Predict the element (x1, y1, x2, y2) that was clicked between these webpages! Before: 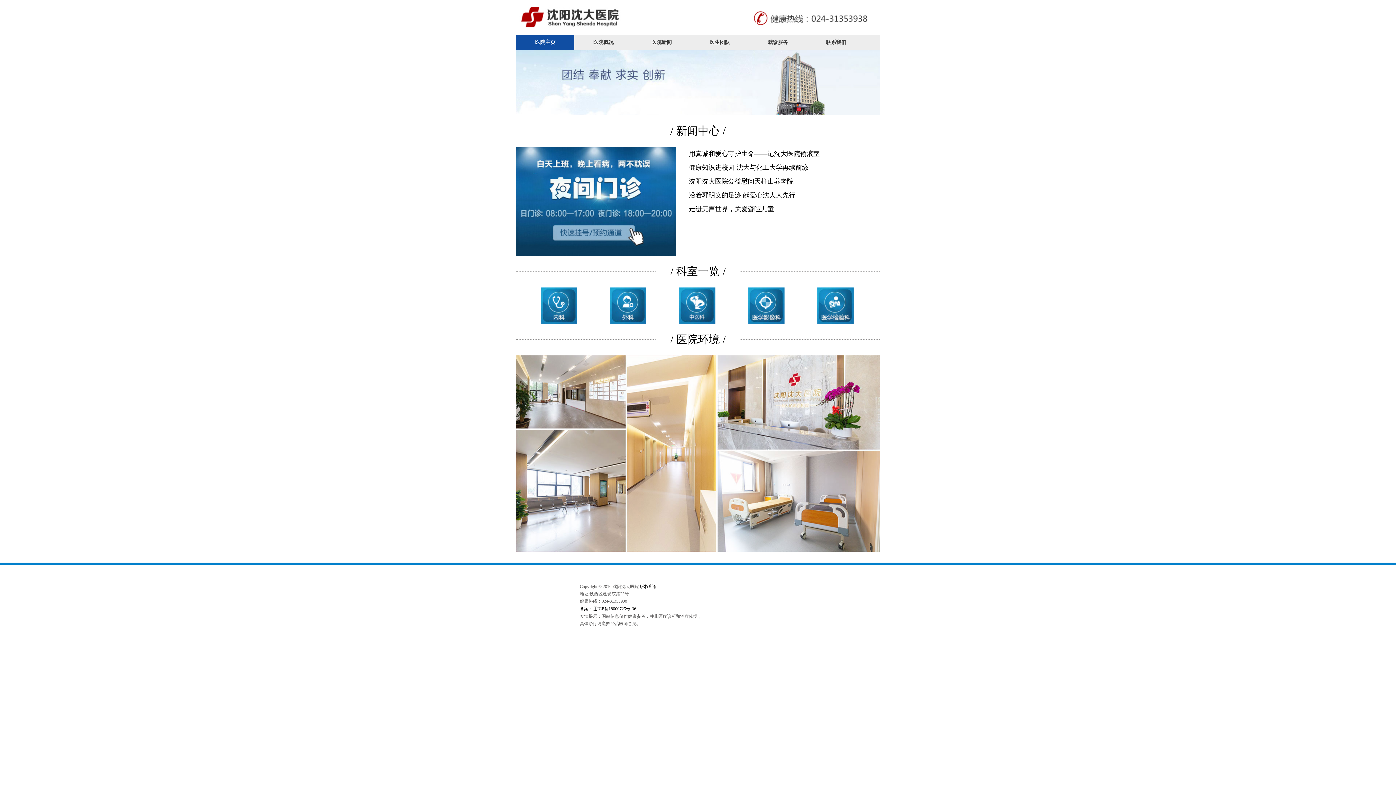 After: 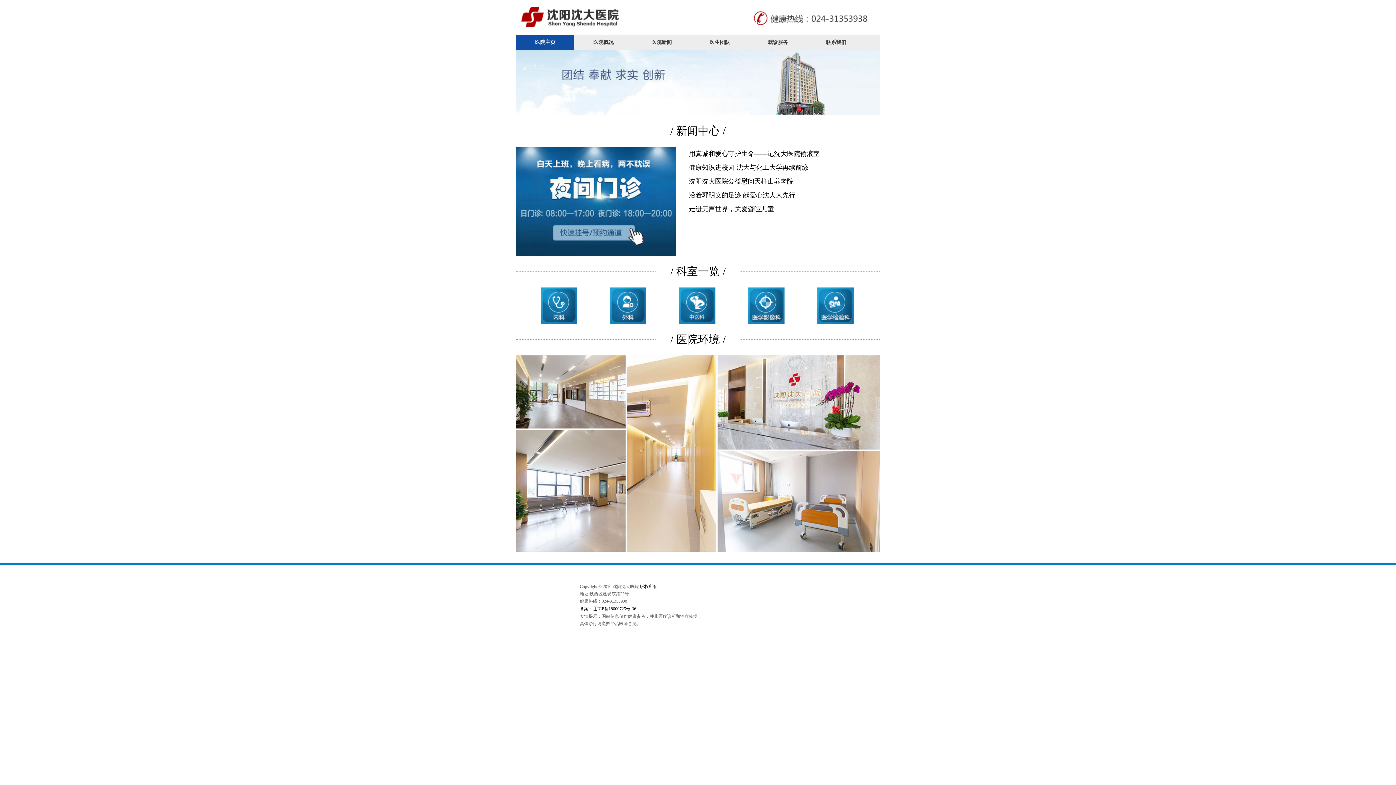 Action: bbox: (670, 265, 725, 277) label: / 科室一览 /